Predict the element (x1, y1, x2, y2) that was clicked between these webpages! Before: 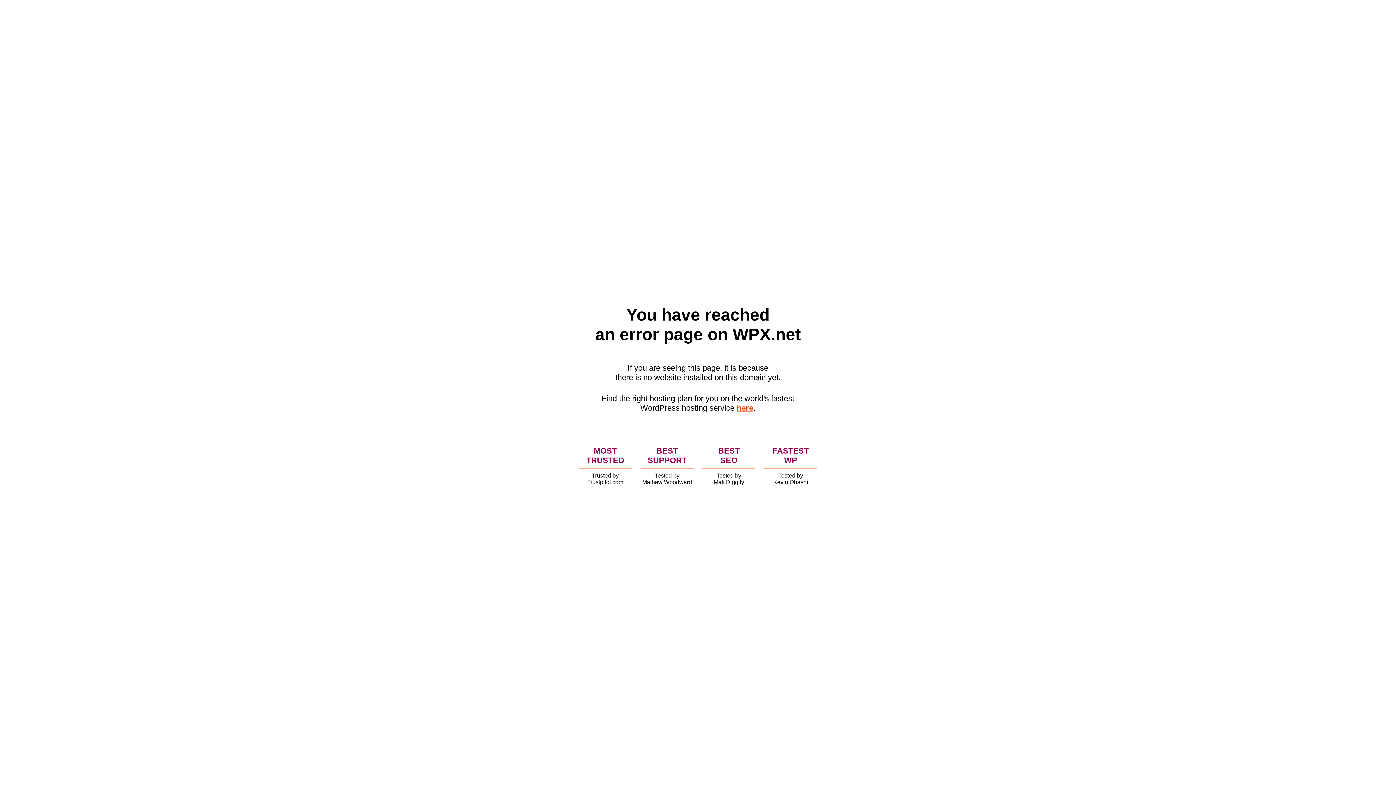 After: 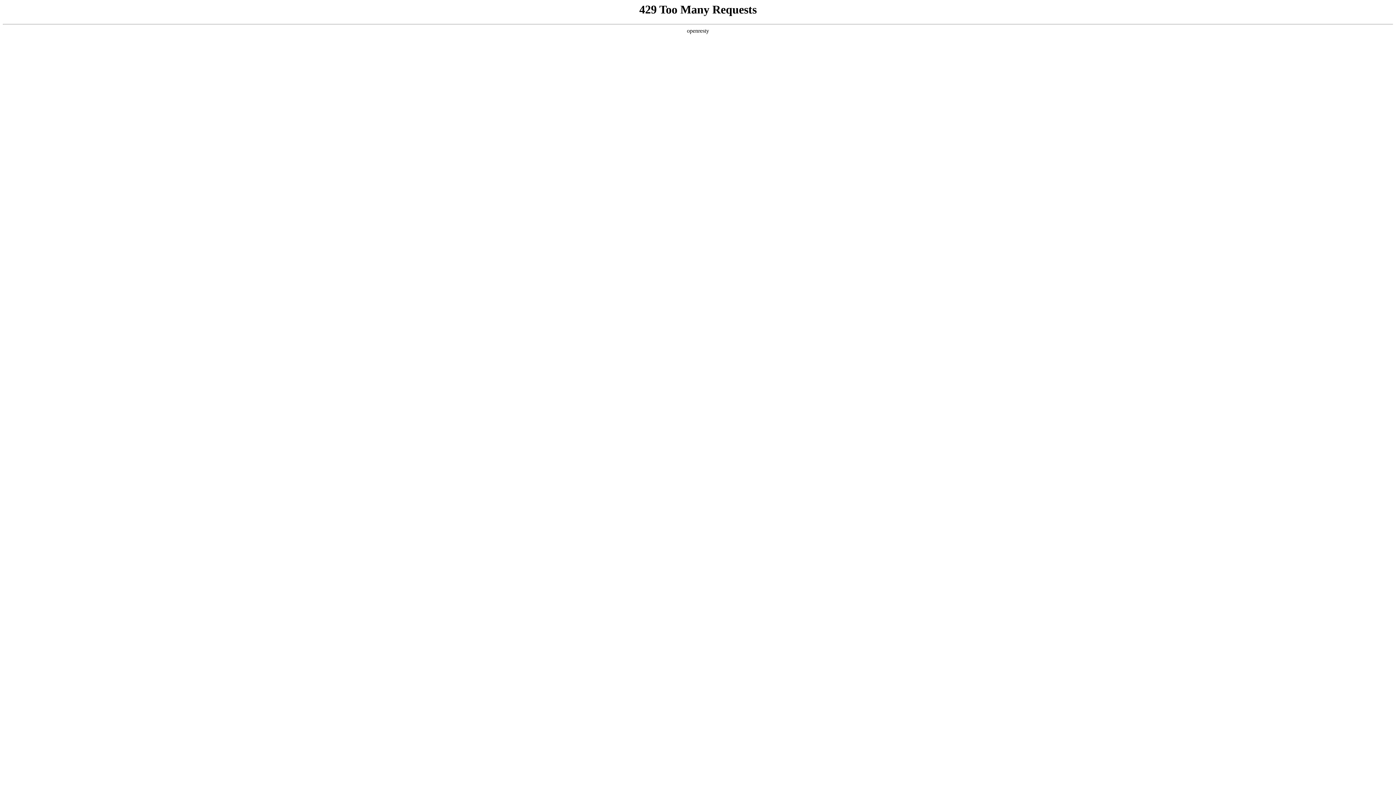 Action: label: here bbox: (736, 403, 753, 412)